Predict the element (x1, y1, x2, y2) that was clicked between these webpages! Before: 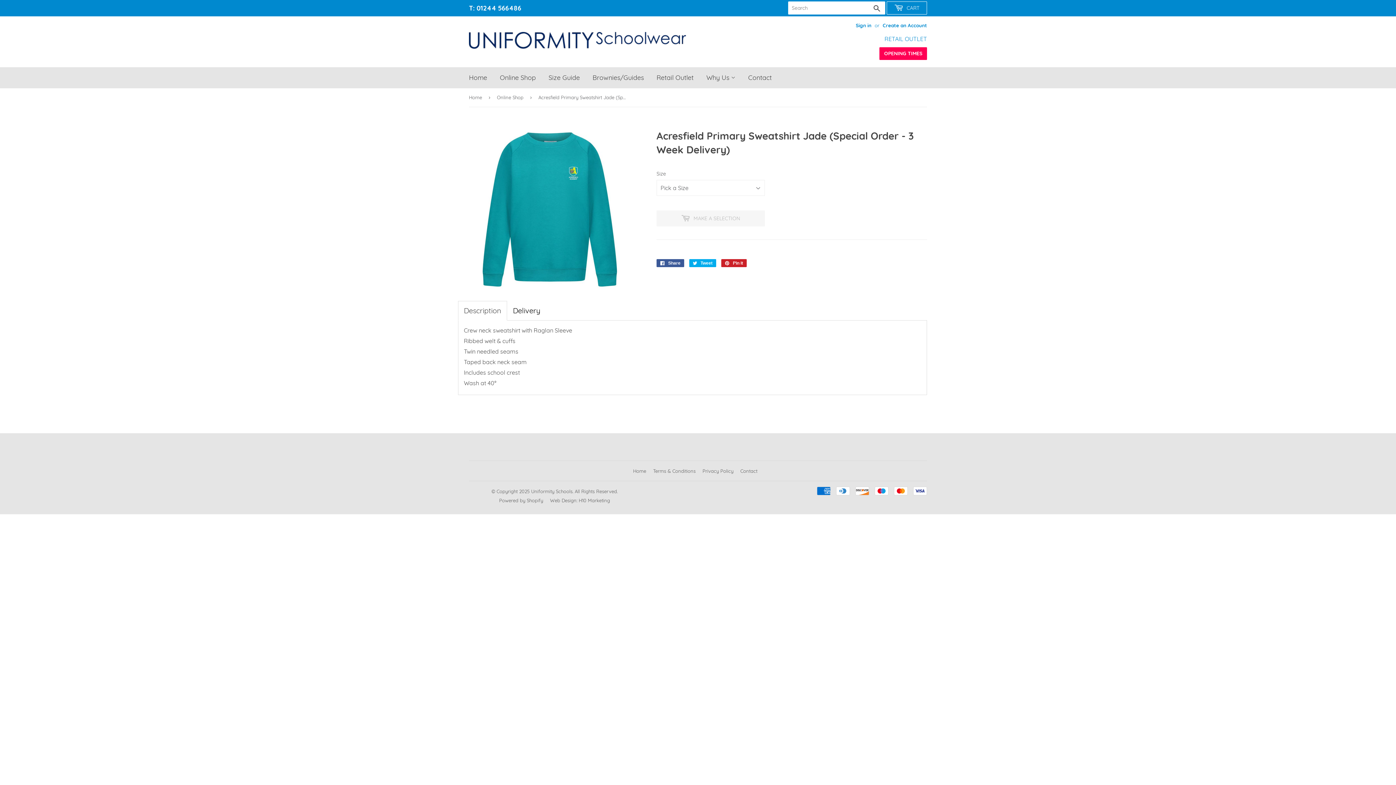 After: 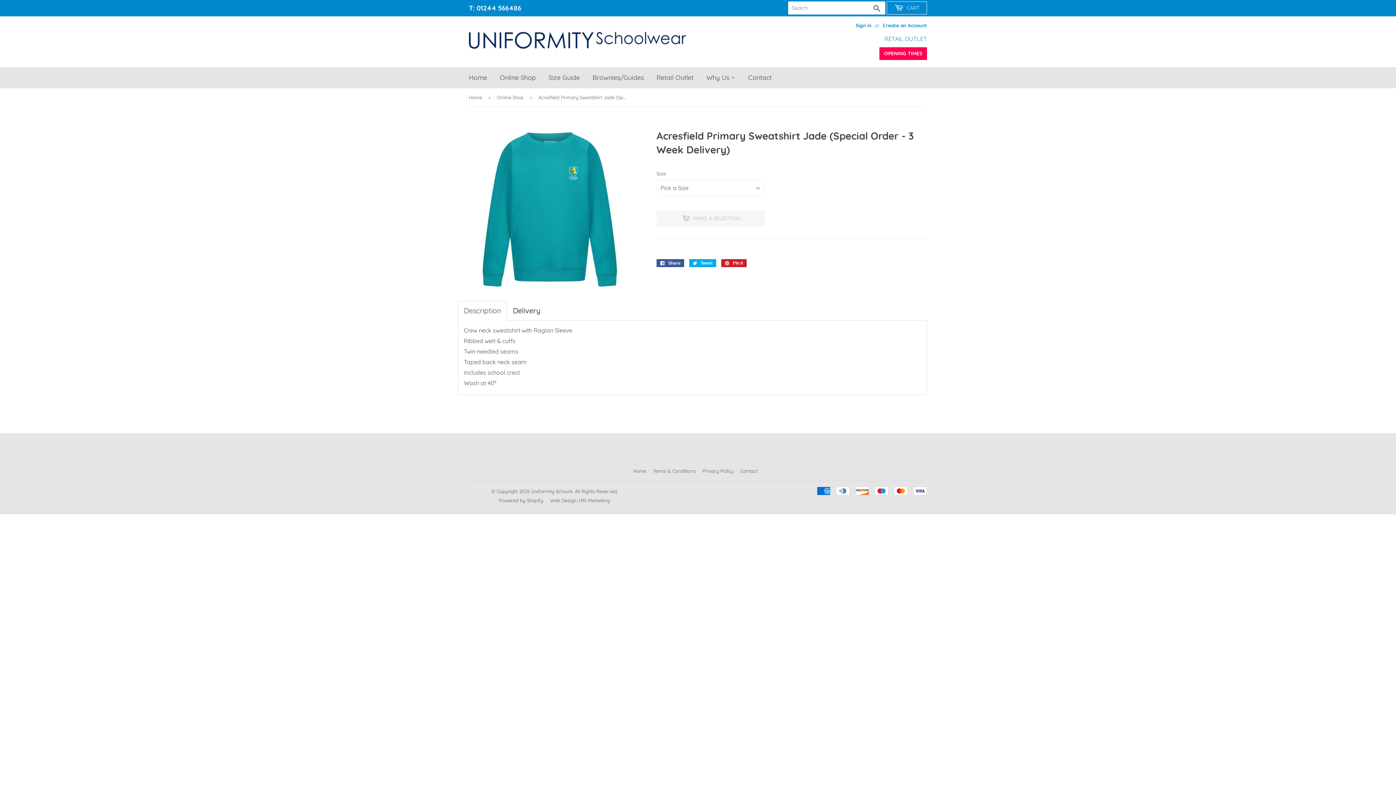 Action: label: T: 01244 566486 bbox: (469, 0, 521, 16)